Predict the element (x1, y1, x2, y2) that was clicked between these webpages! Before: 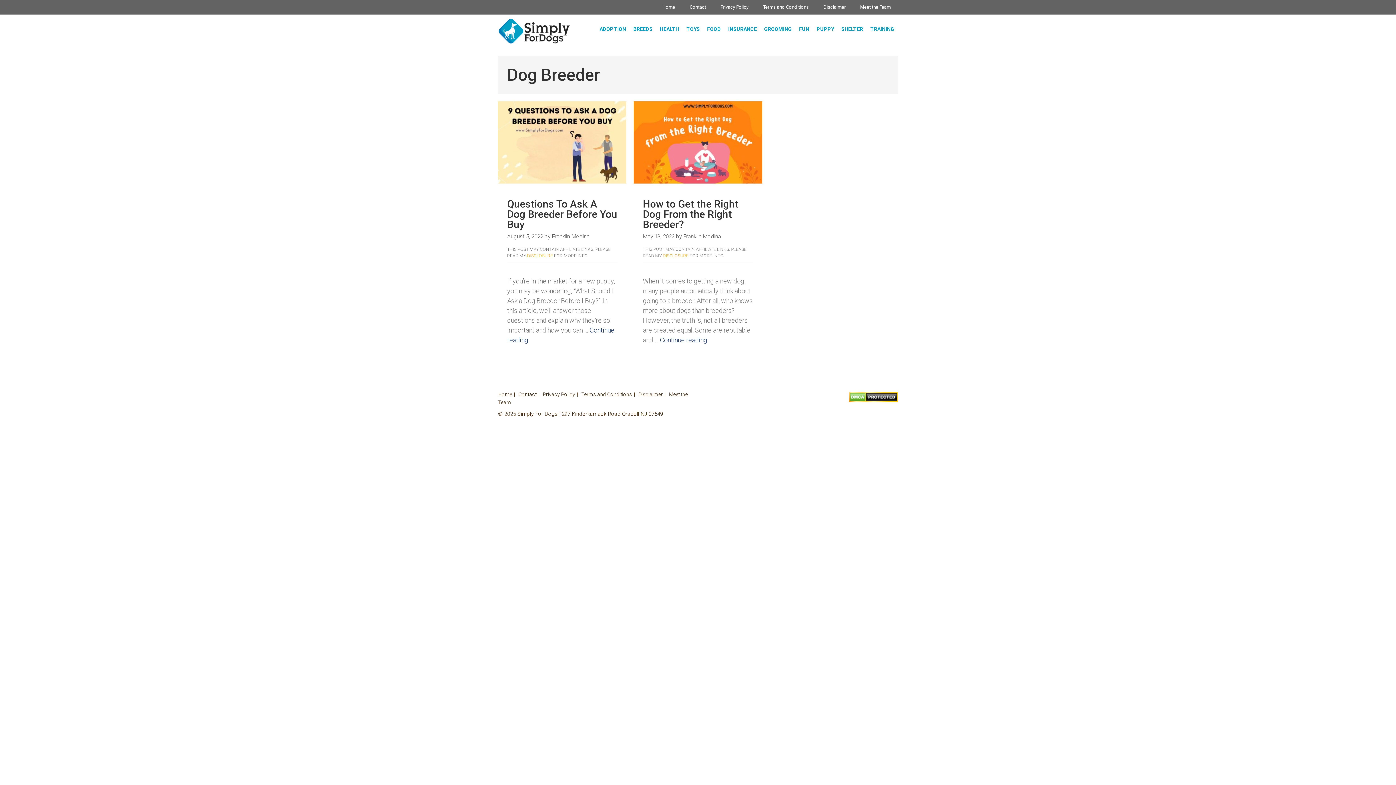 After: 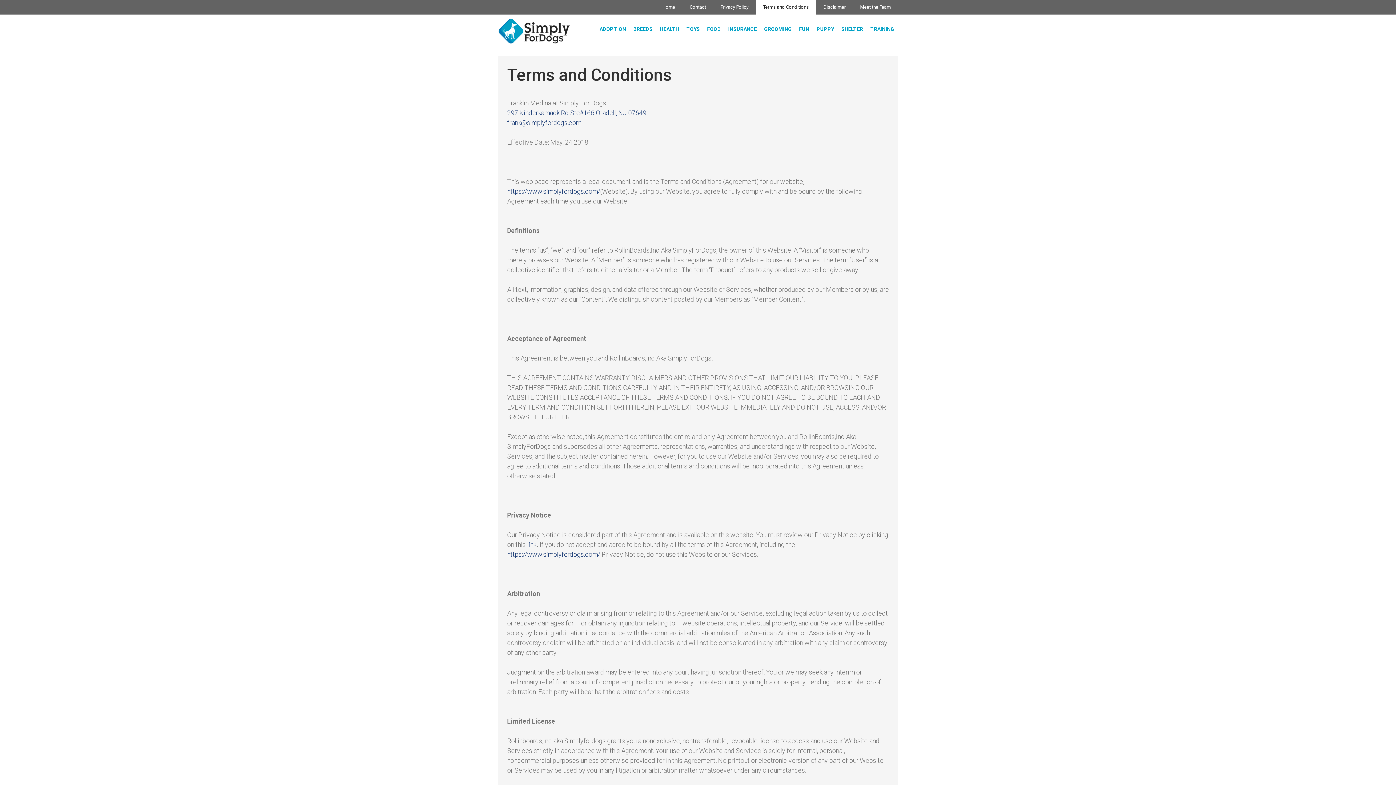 Action: bbox: (663, 253, 688, 258) label: DISCLOSURE